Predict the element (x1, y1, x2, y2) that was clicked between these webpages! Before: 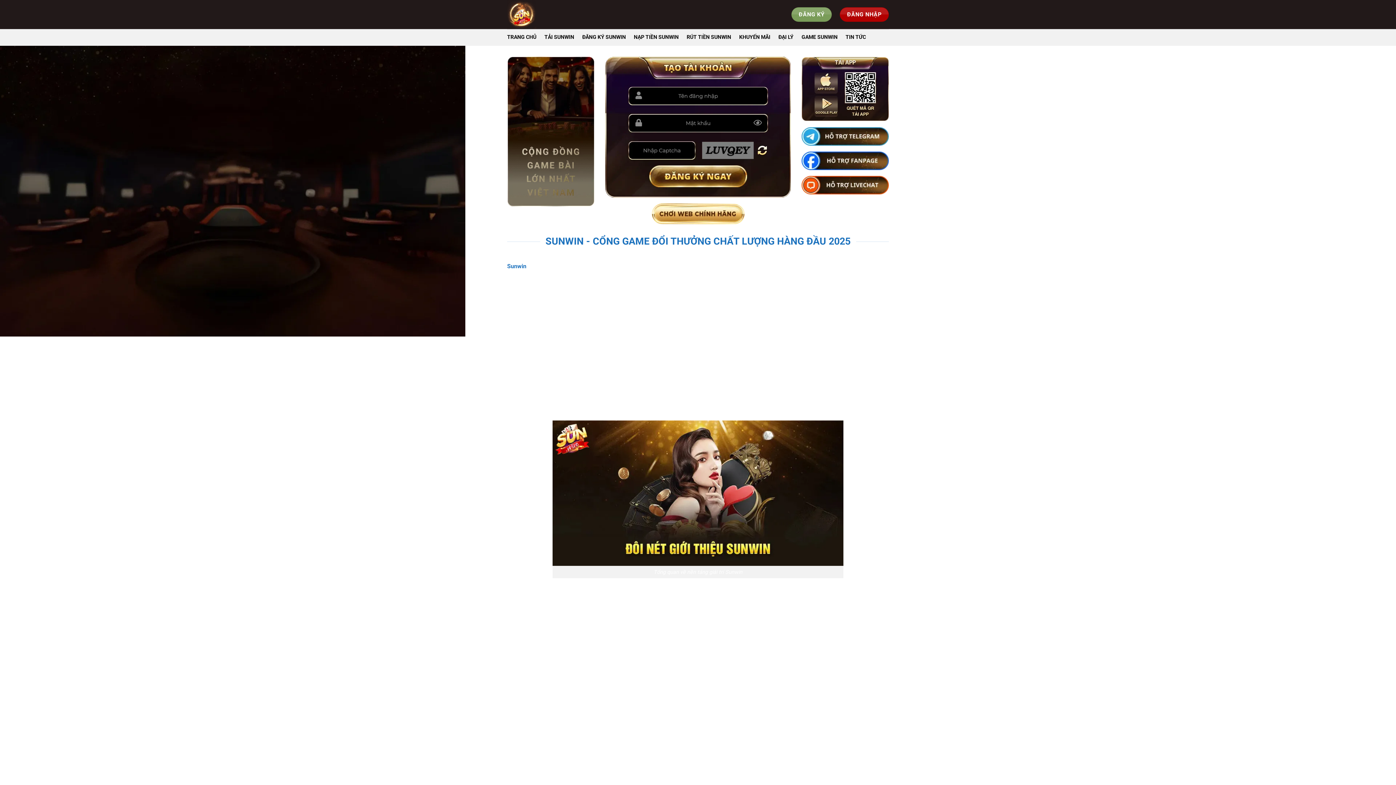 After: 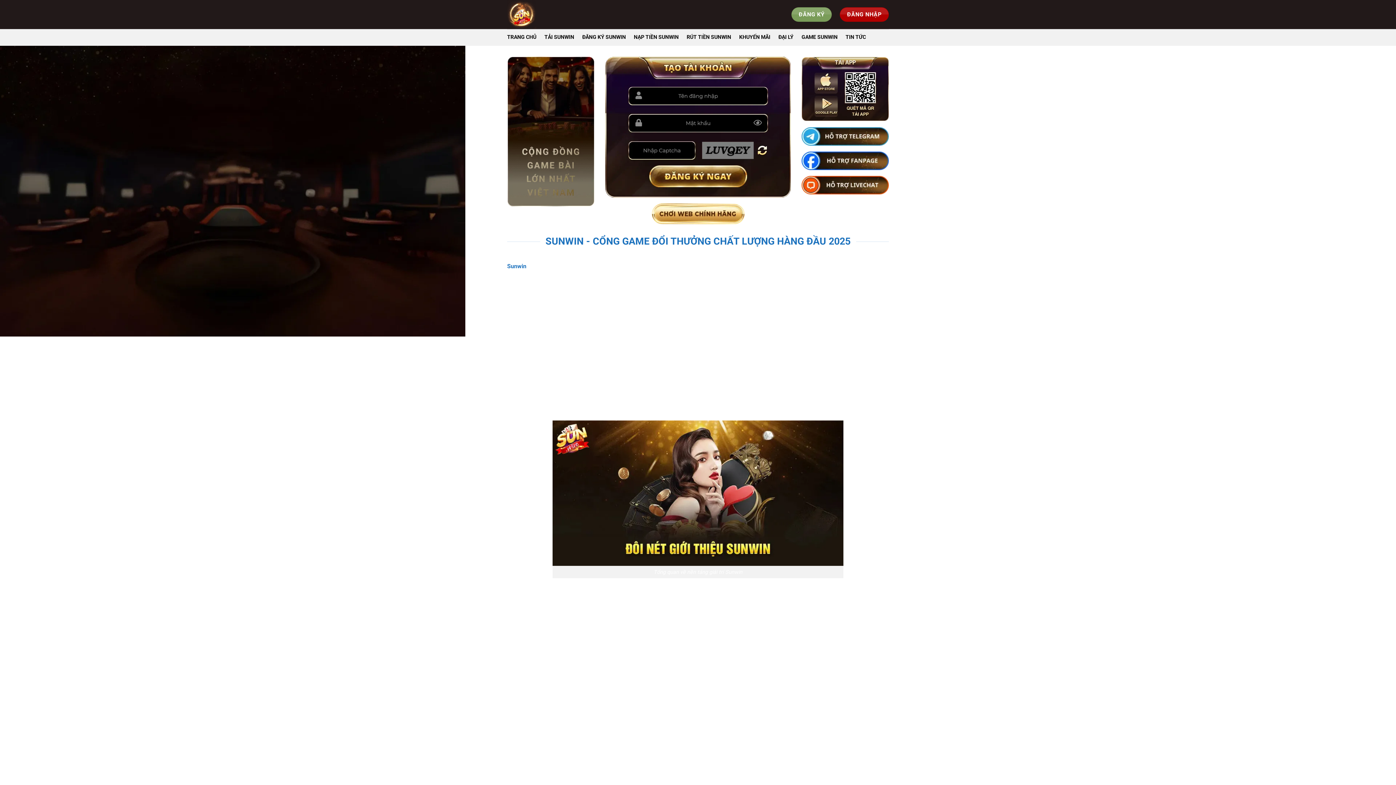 Action: bbox: (507, 262, 526, 269) label: Sunwin